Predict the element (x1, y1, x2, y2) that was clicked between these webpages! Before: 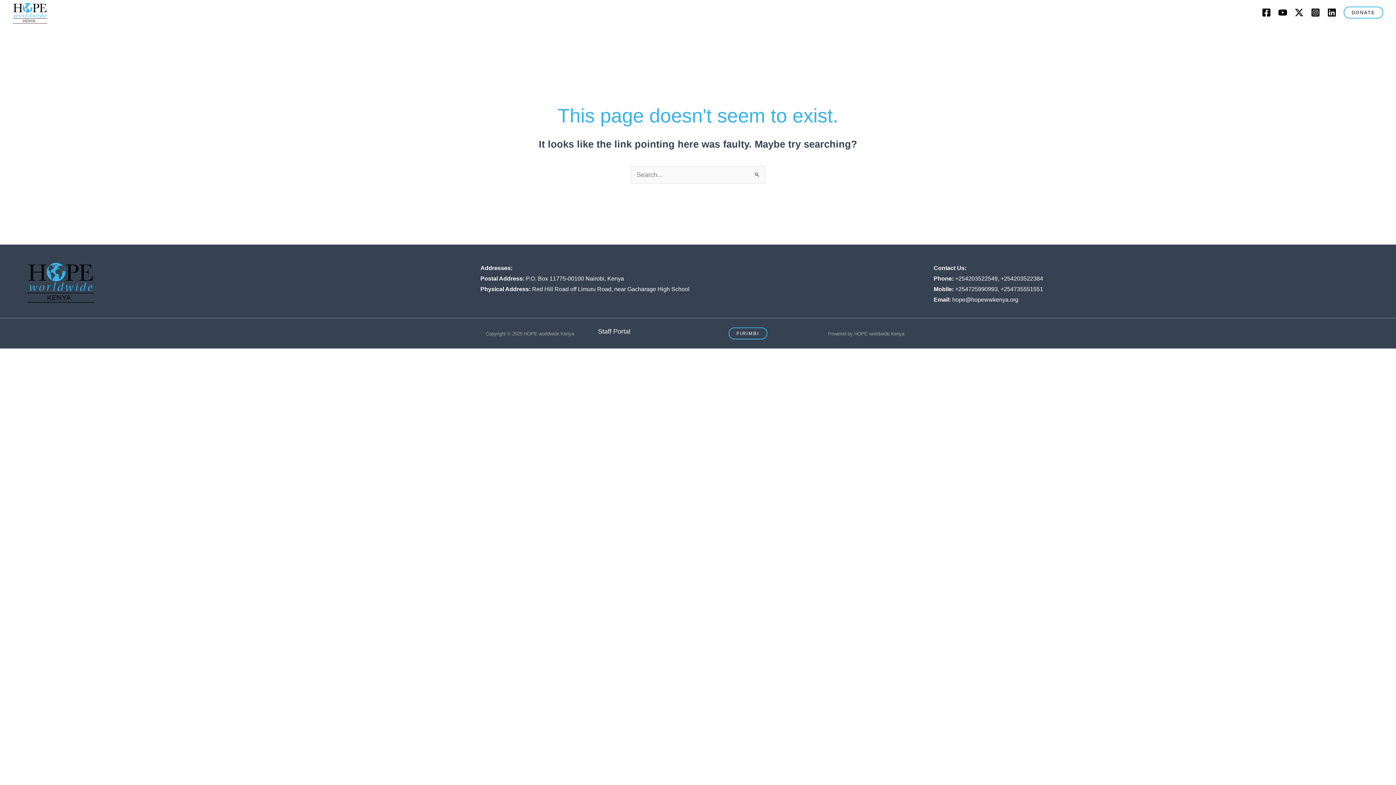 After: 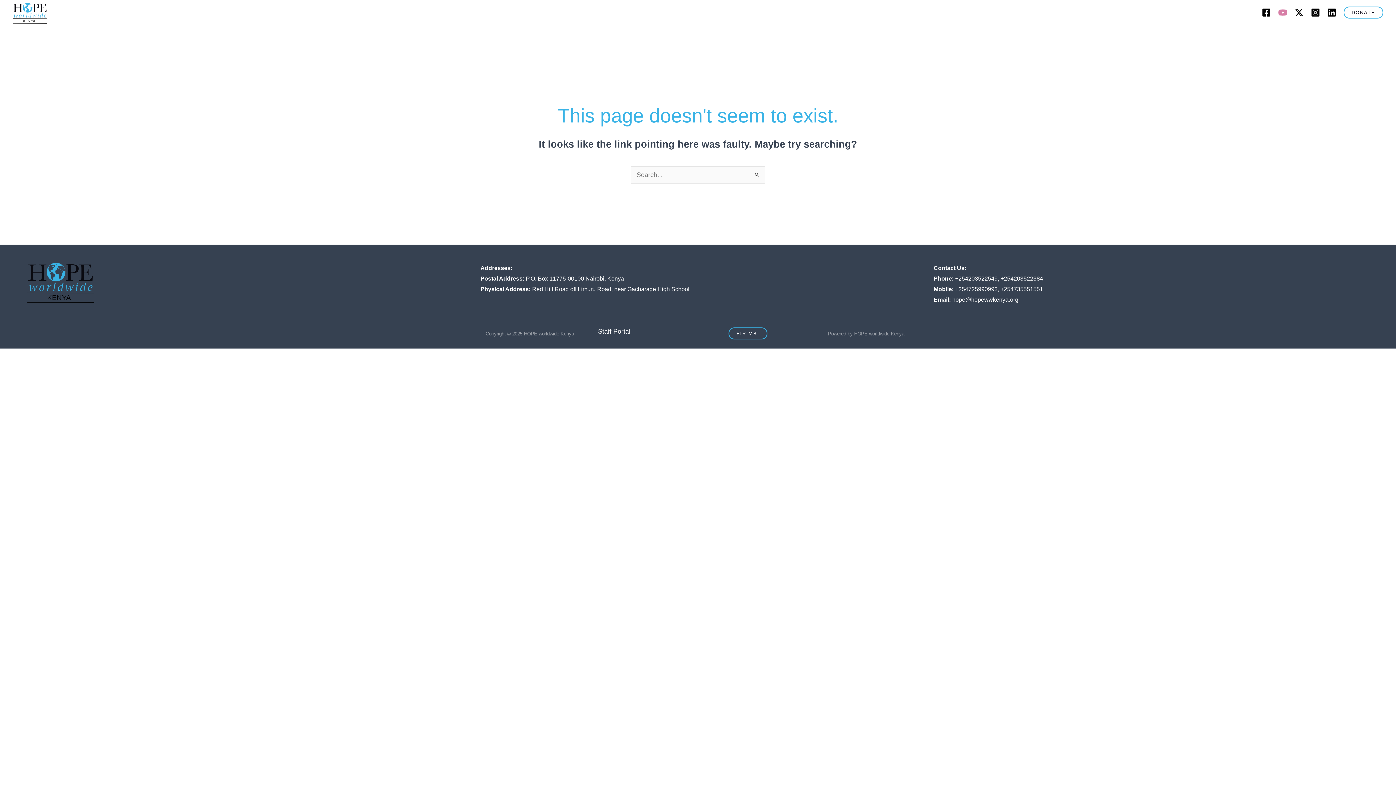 Action: label: Youtube bbox: (1278, 8, 1287, 17)